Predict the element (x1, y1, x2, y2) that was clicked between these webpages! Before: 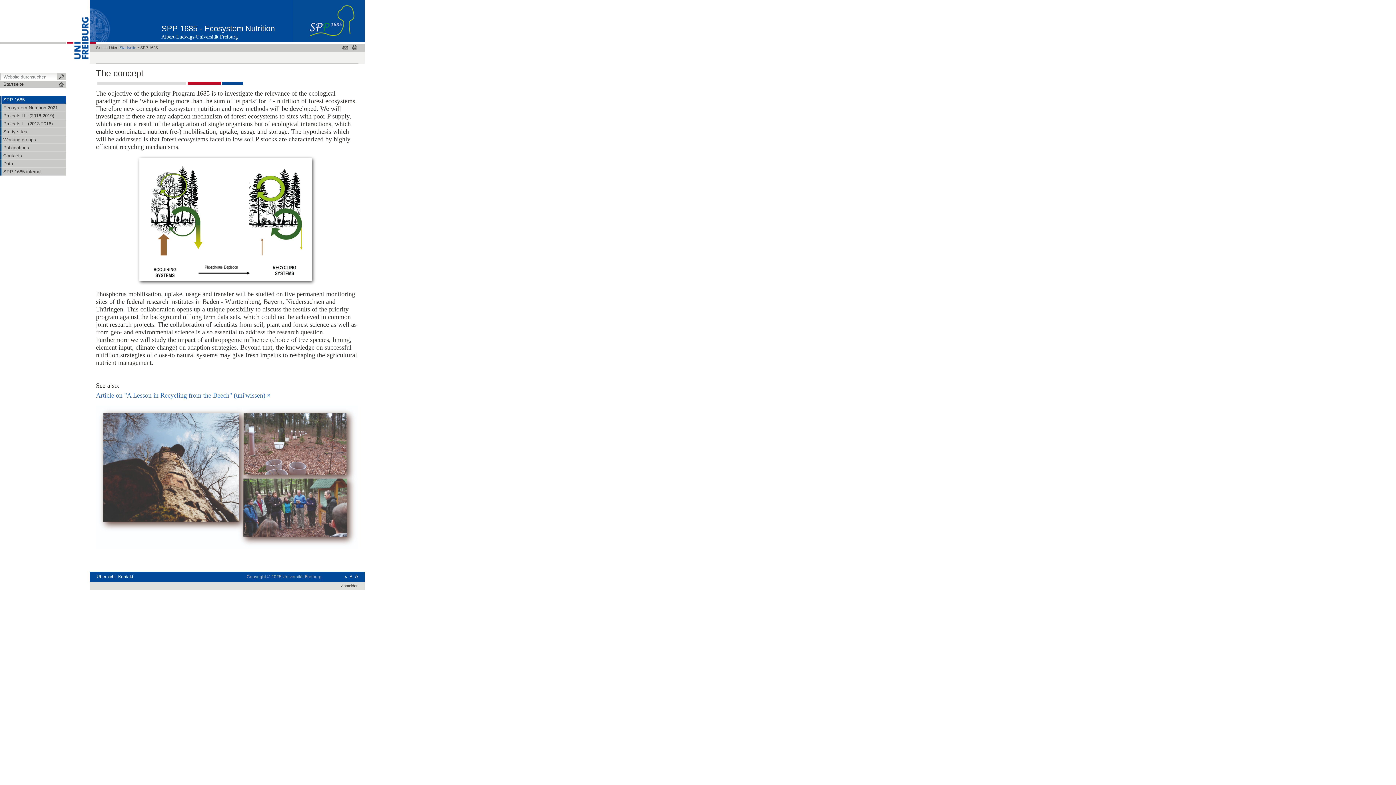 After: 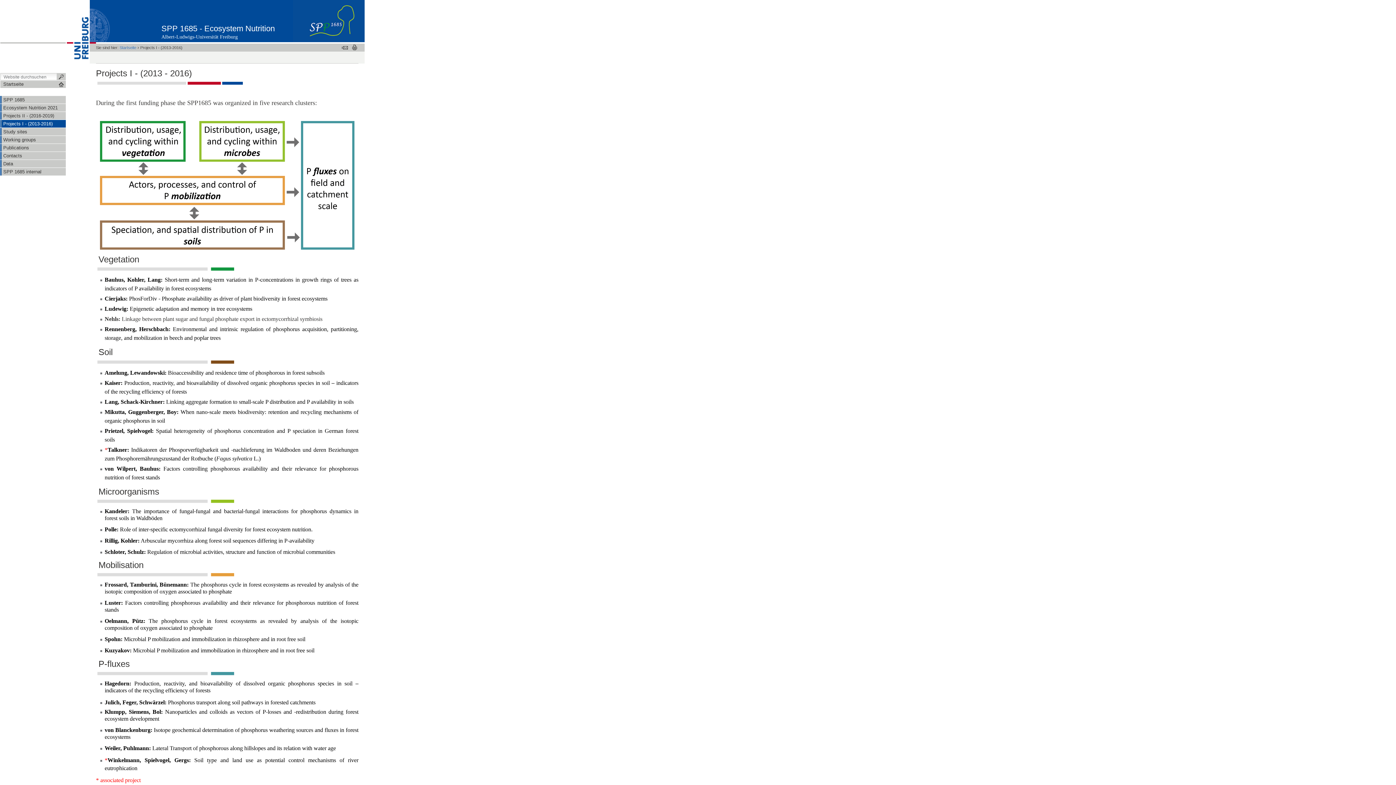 Action: label: Projects I - (2013-2016) bbox: (1, 120, 65, 127)